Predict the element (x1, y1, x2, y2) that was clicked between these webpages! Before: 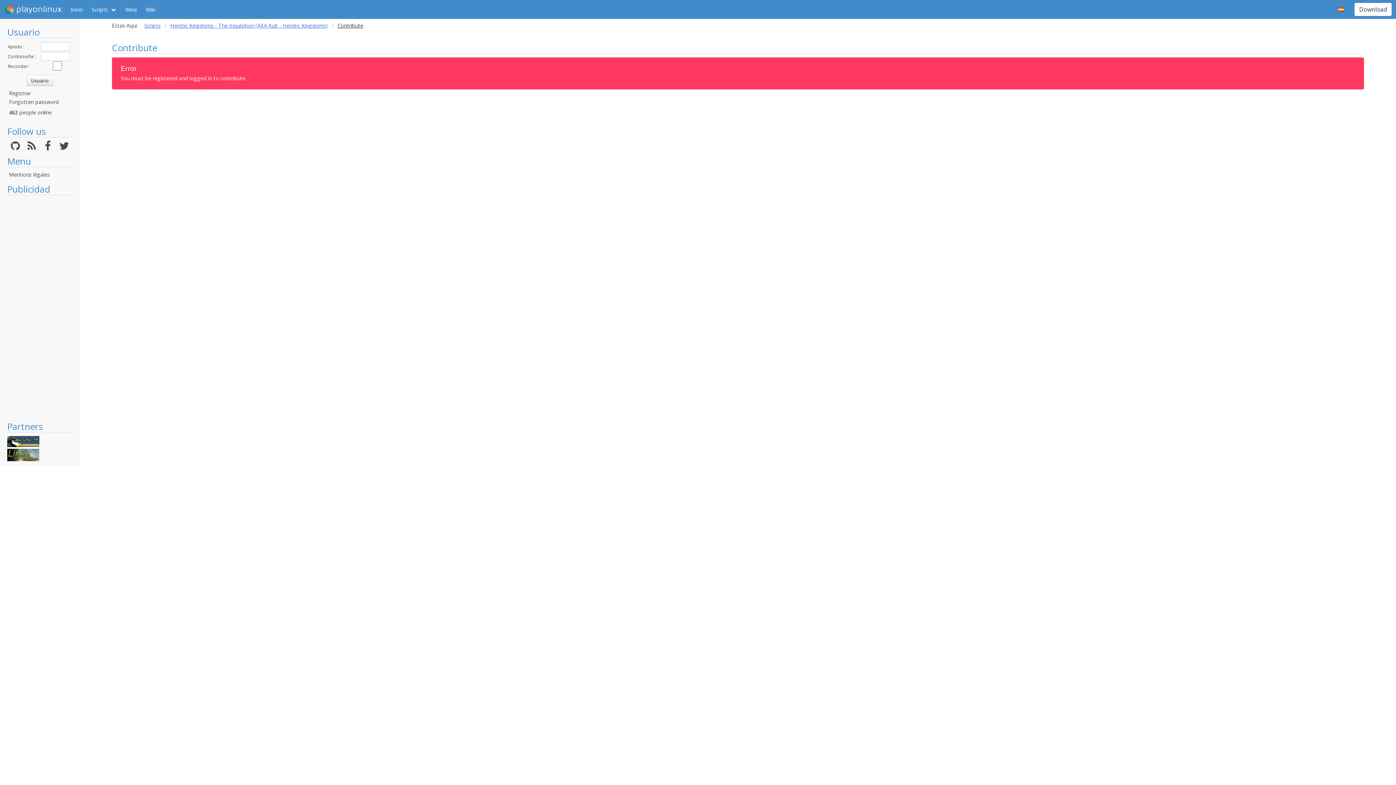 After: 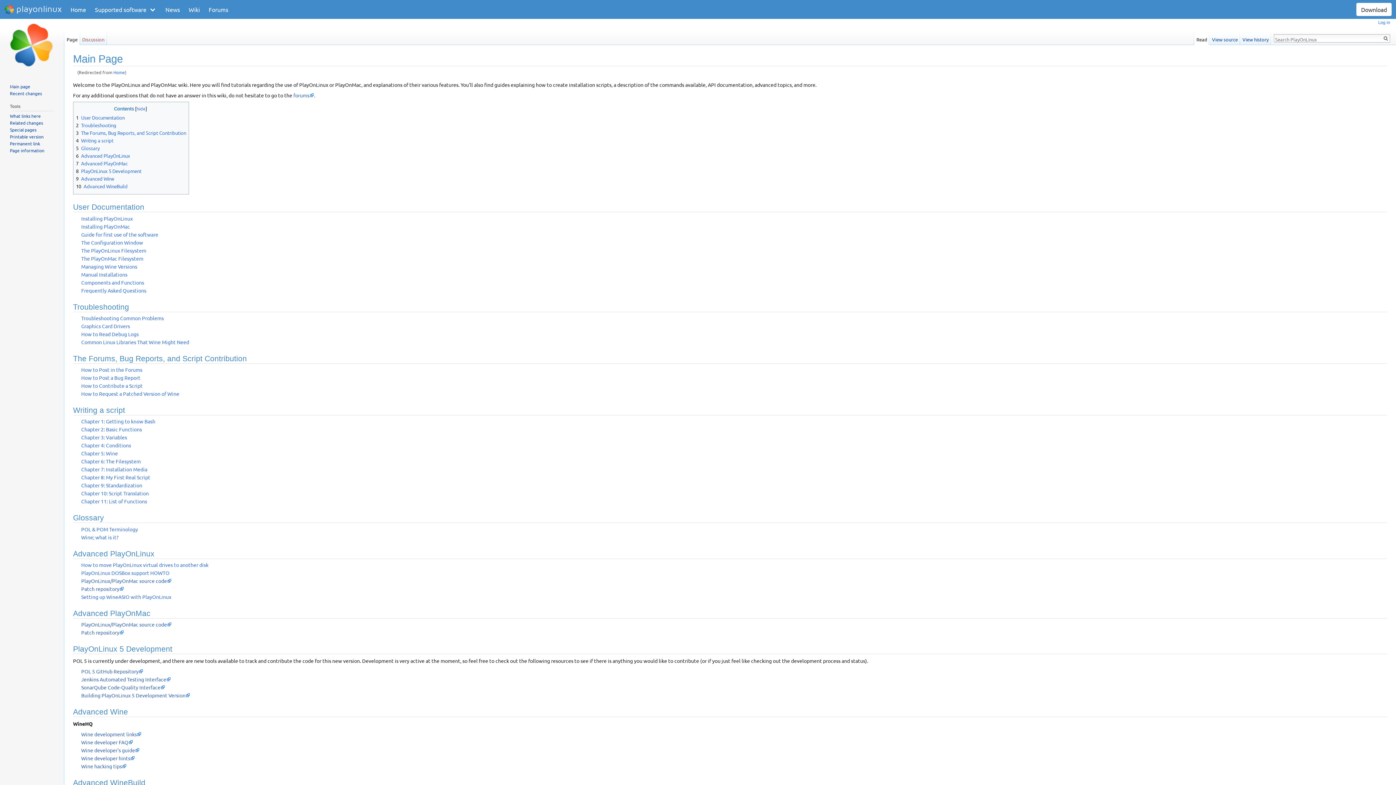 Action: bbox: (141, 0, 159, 18) label: Wiki